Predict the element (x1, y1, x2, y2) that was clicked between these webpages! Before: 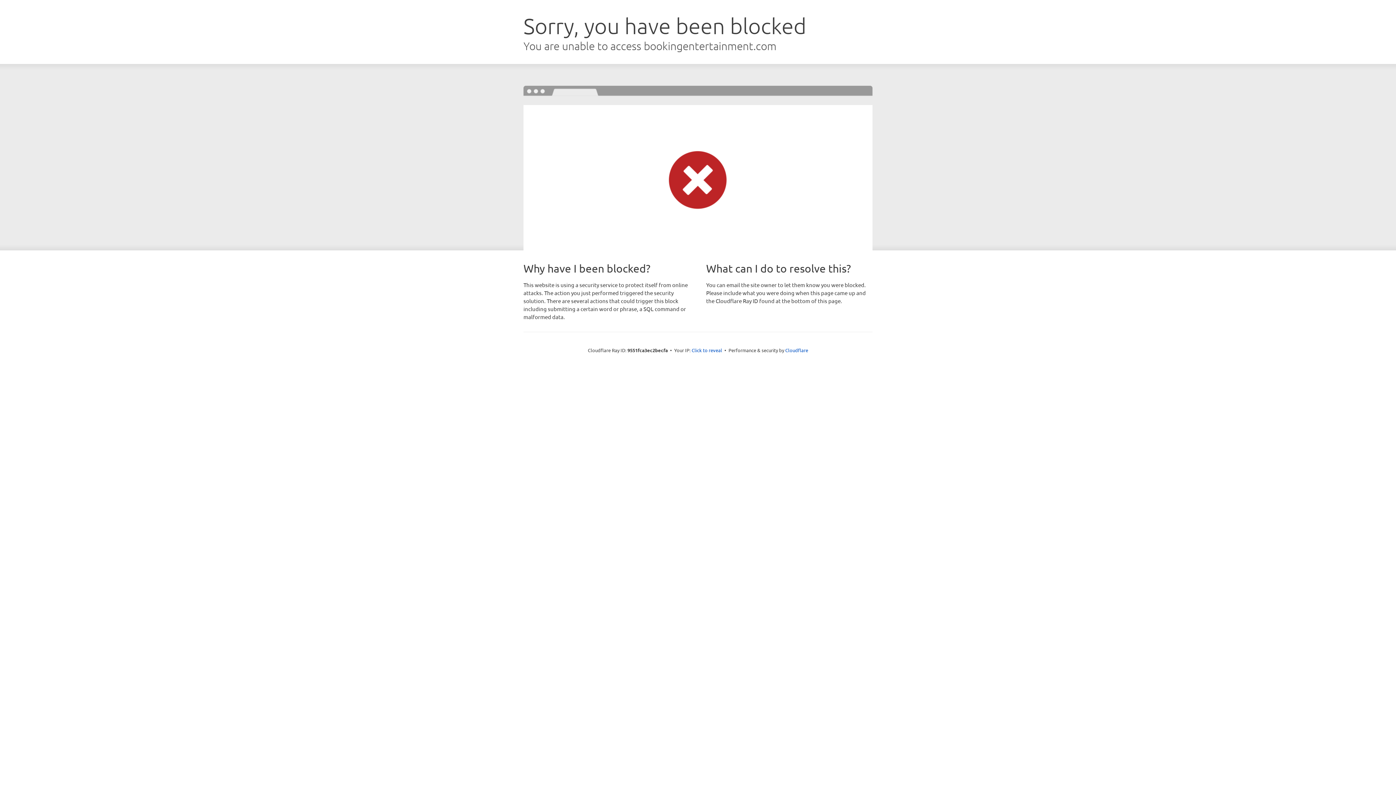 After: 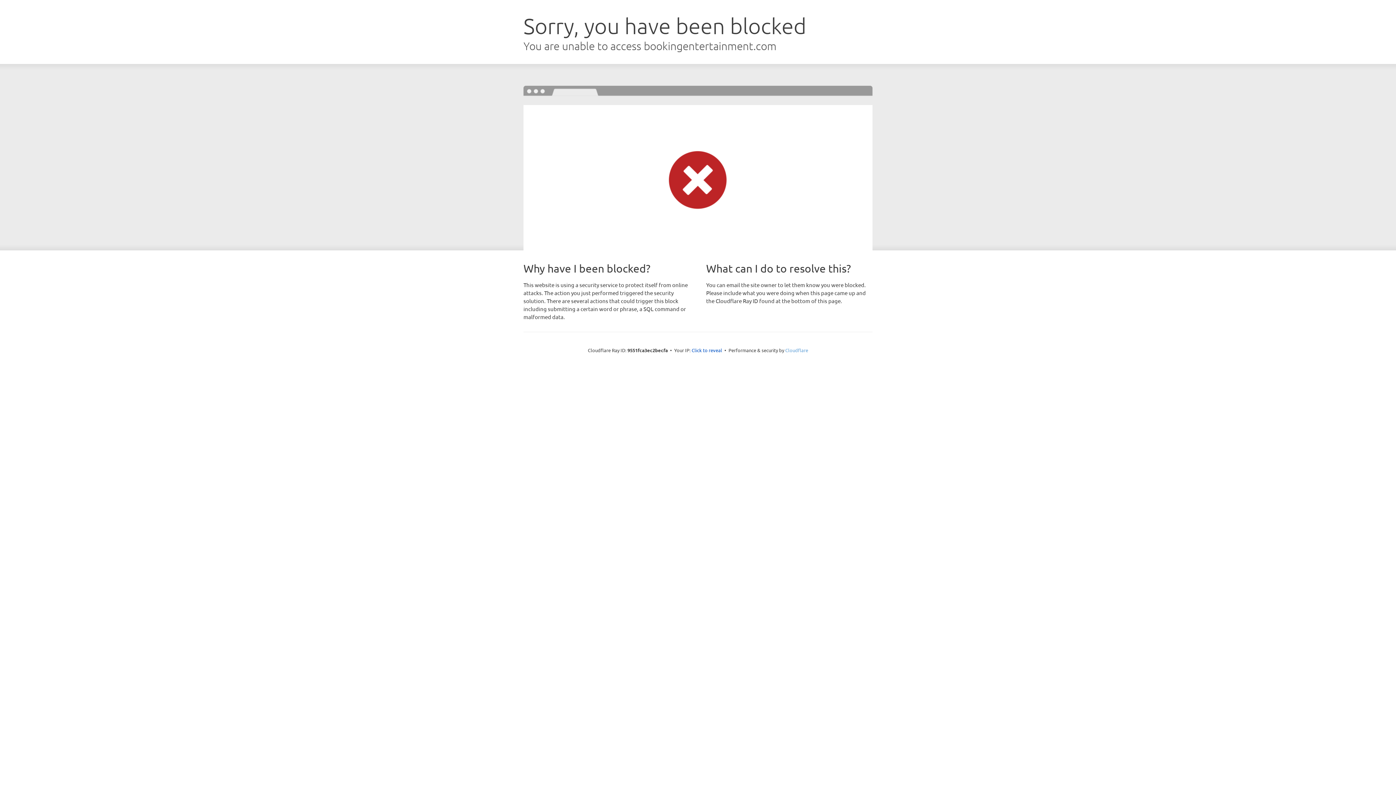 Action: bbox: (785, 347, 808, 353) label: Cloudflare